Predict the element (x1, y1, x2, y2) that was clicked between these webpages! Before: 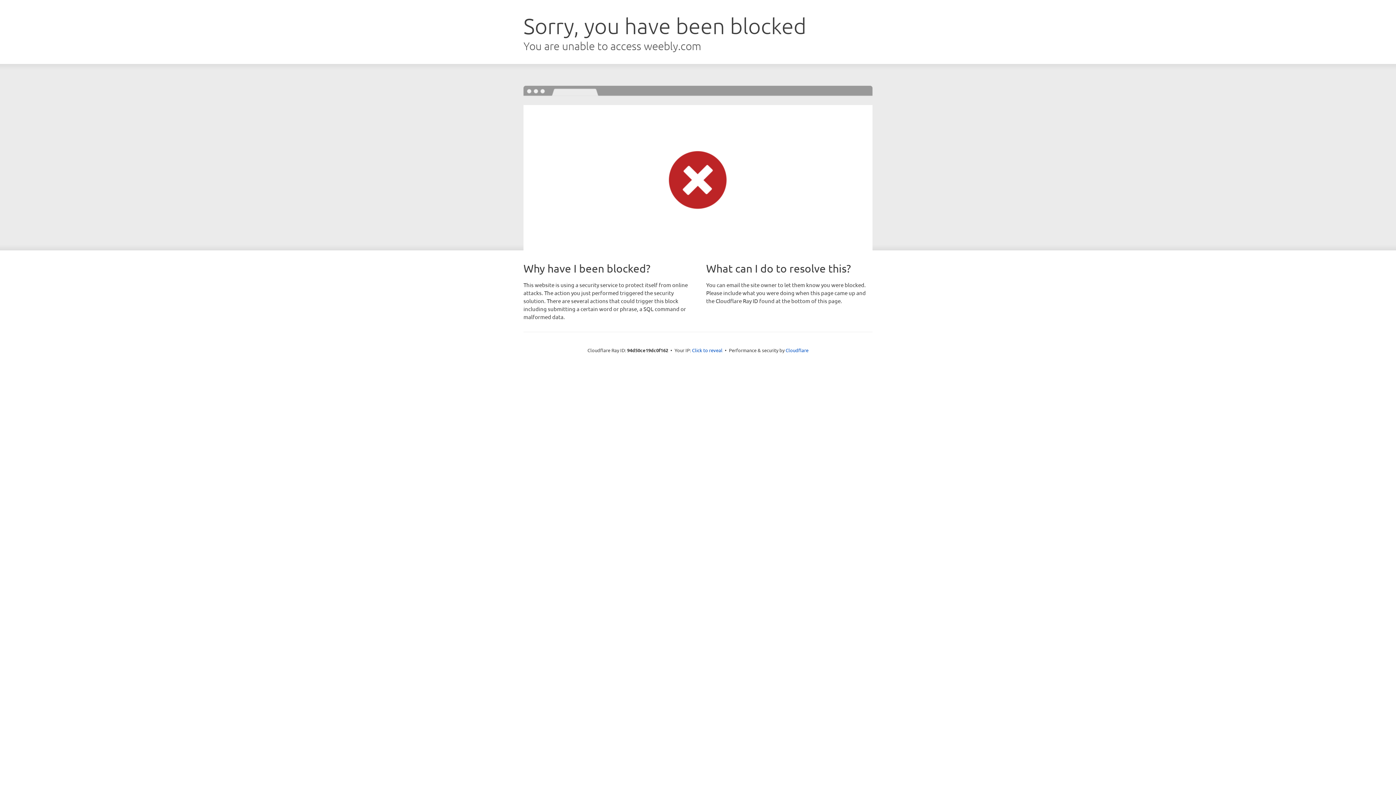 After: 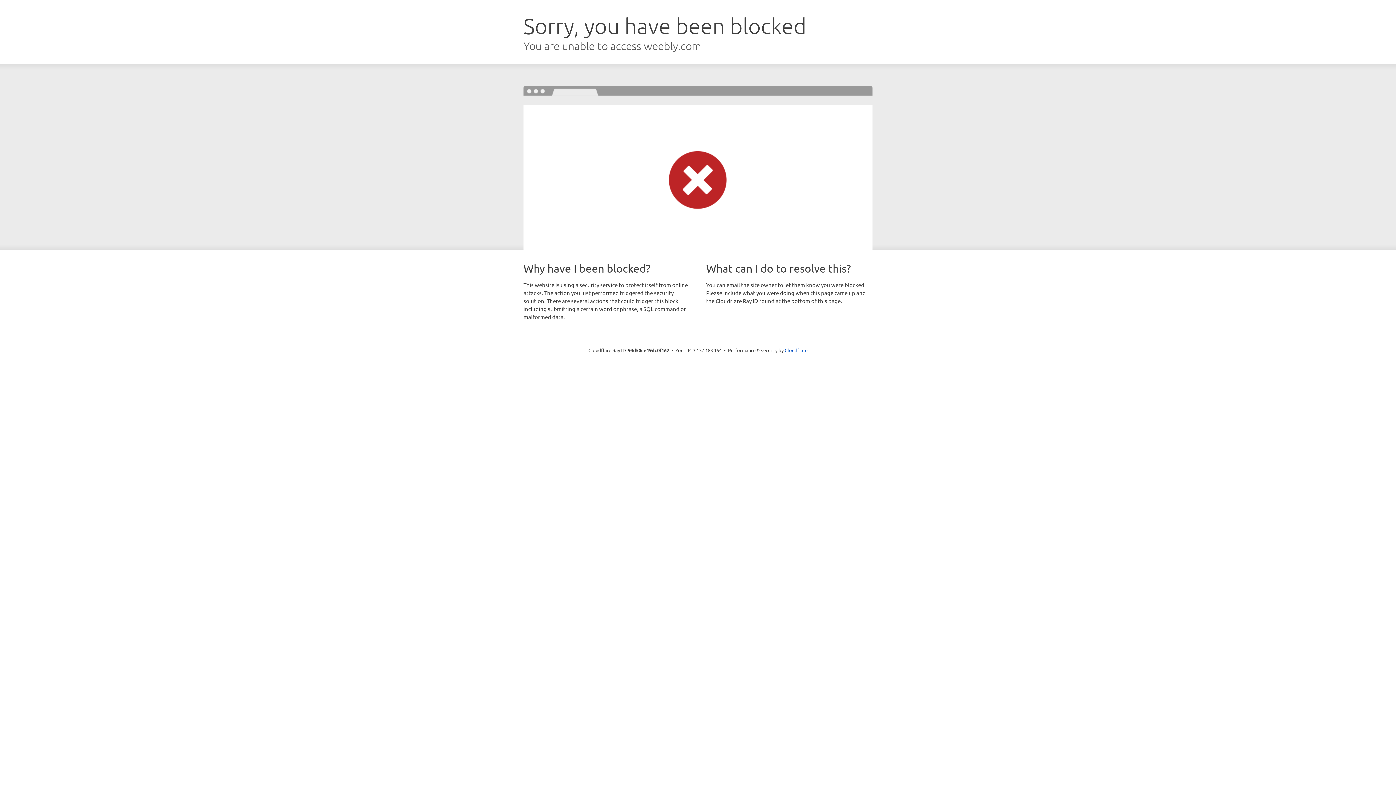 Action: bbox: (692, 346, 722, 353) label: Click to reveal